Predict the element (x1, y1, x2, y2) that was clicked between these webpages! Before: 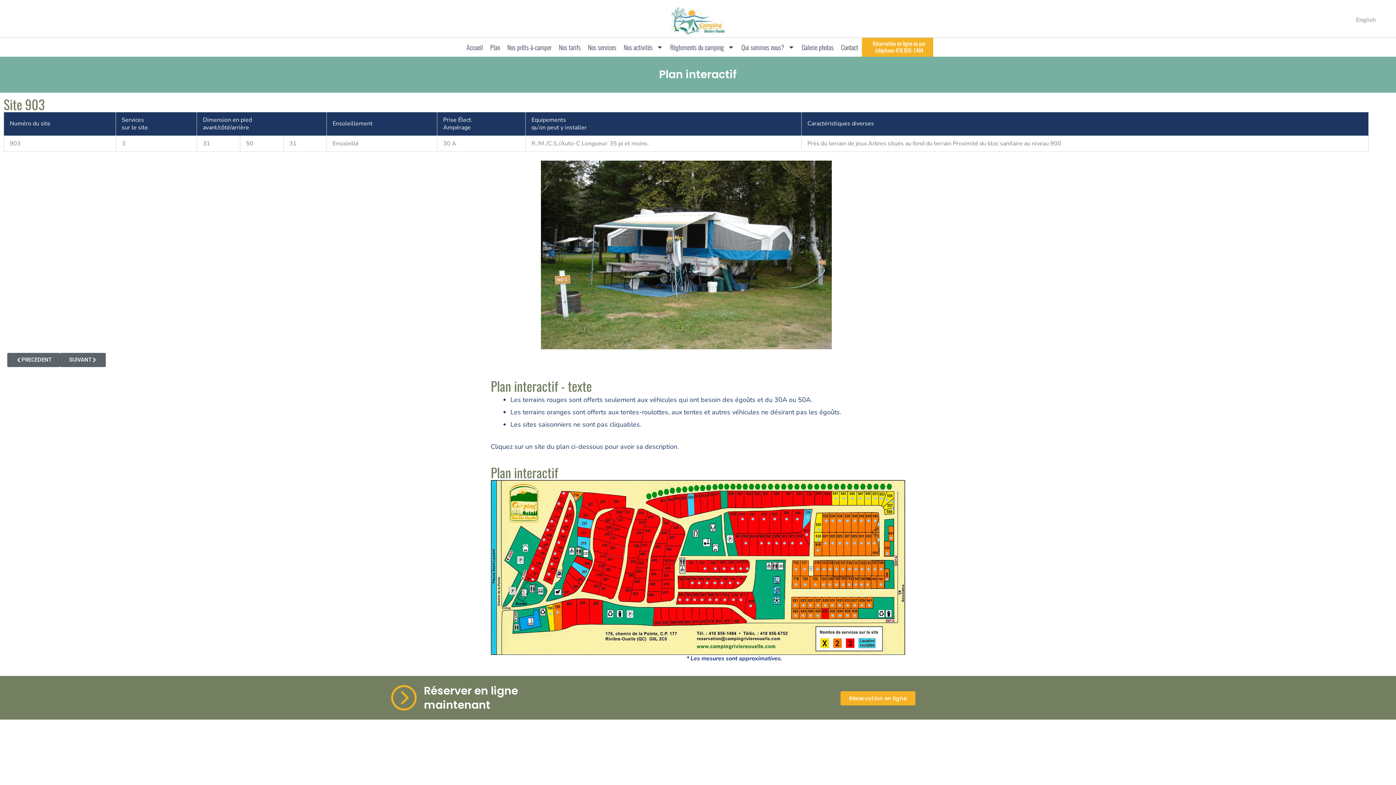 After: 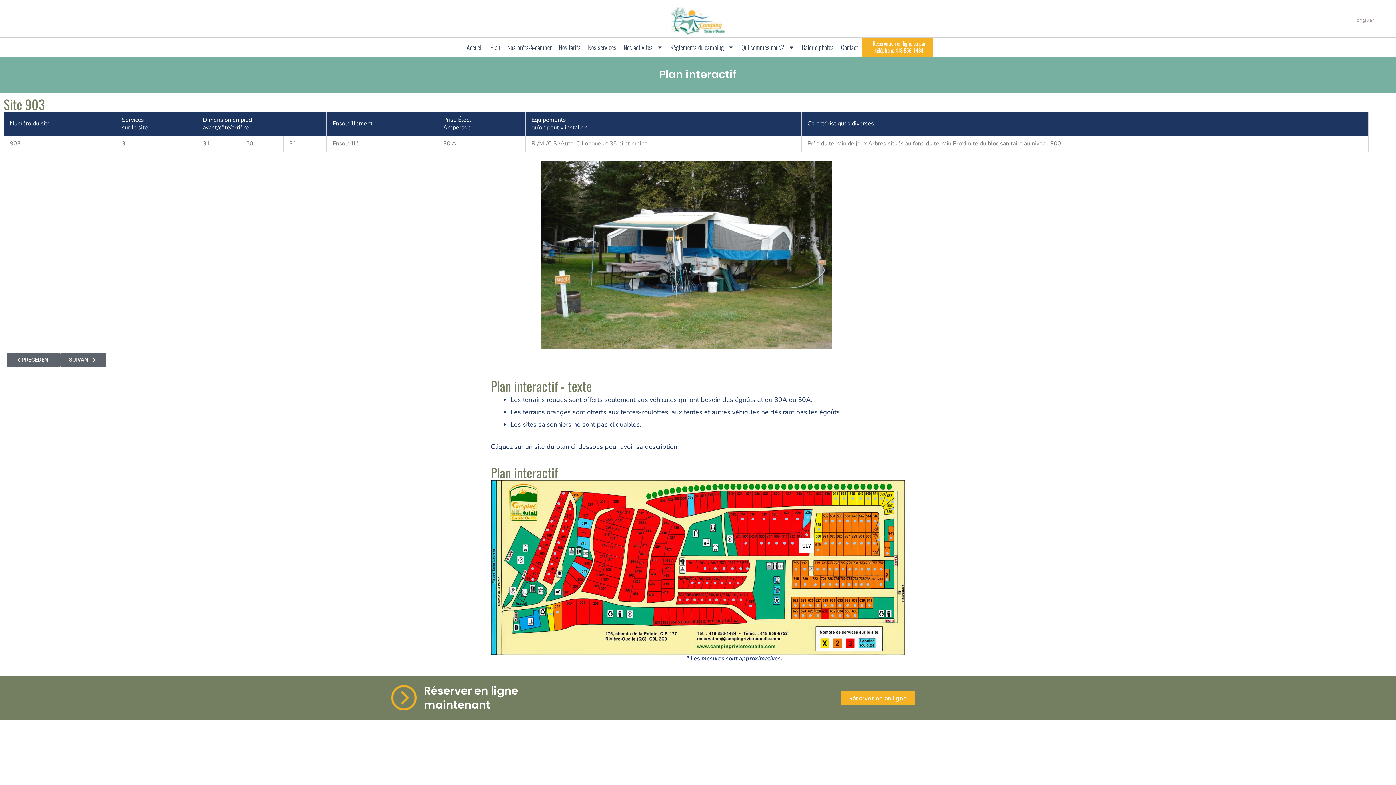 Action: bbox: (805, 533, 808, 536) label: 917